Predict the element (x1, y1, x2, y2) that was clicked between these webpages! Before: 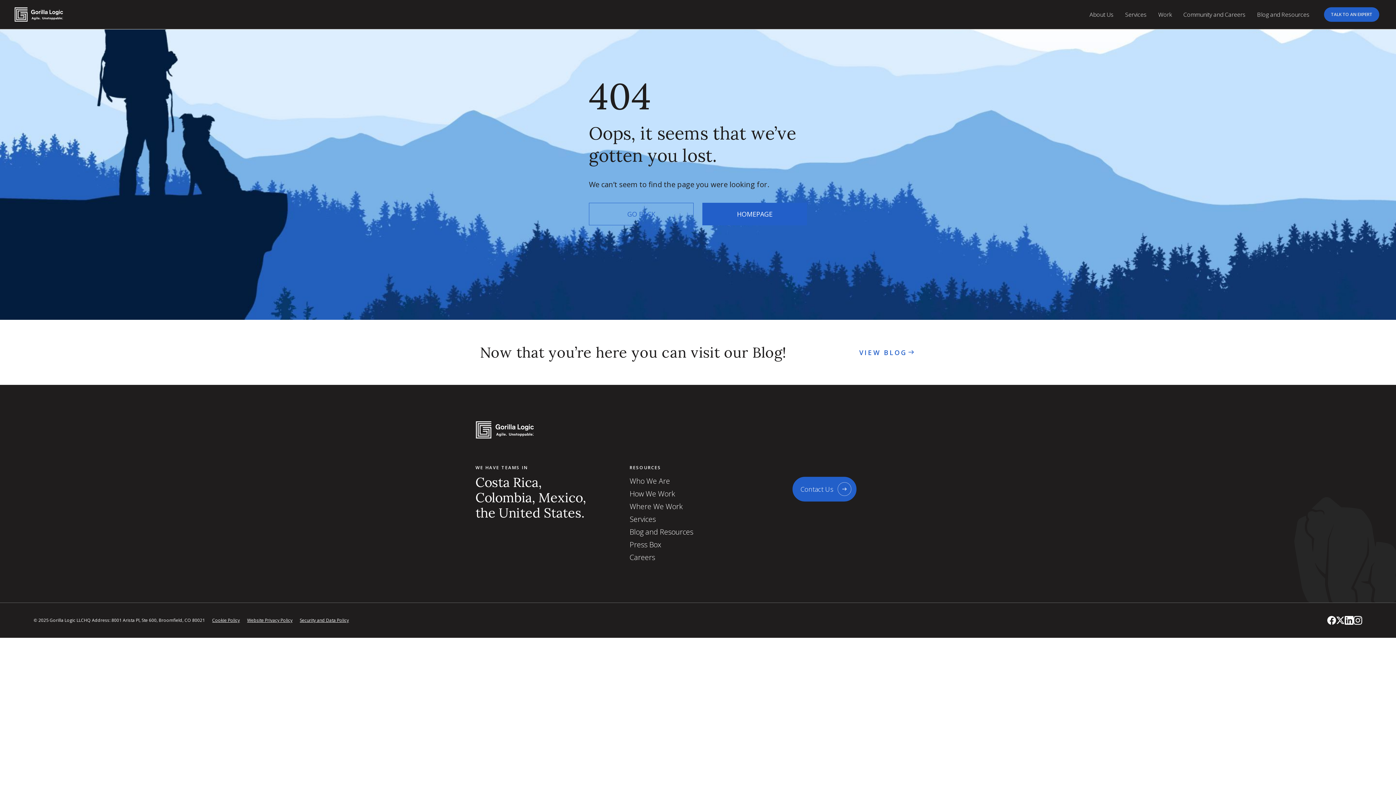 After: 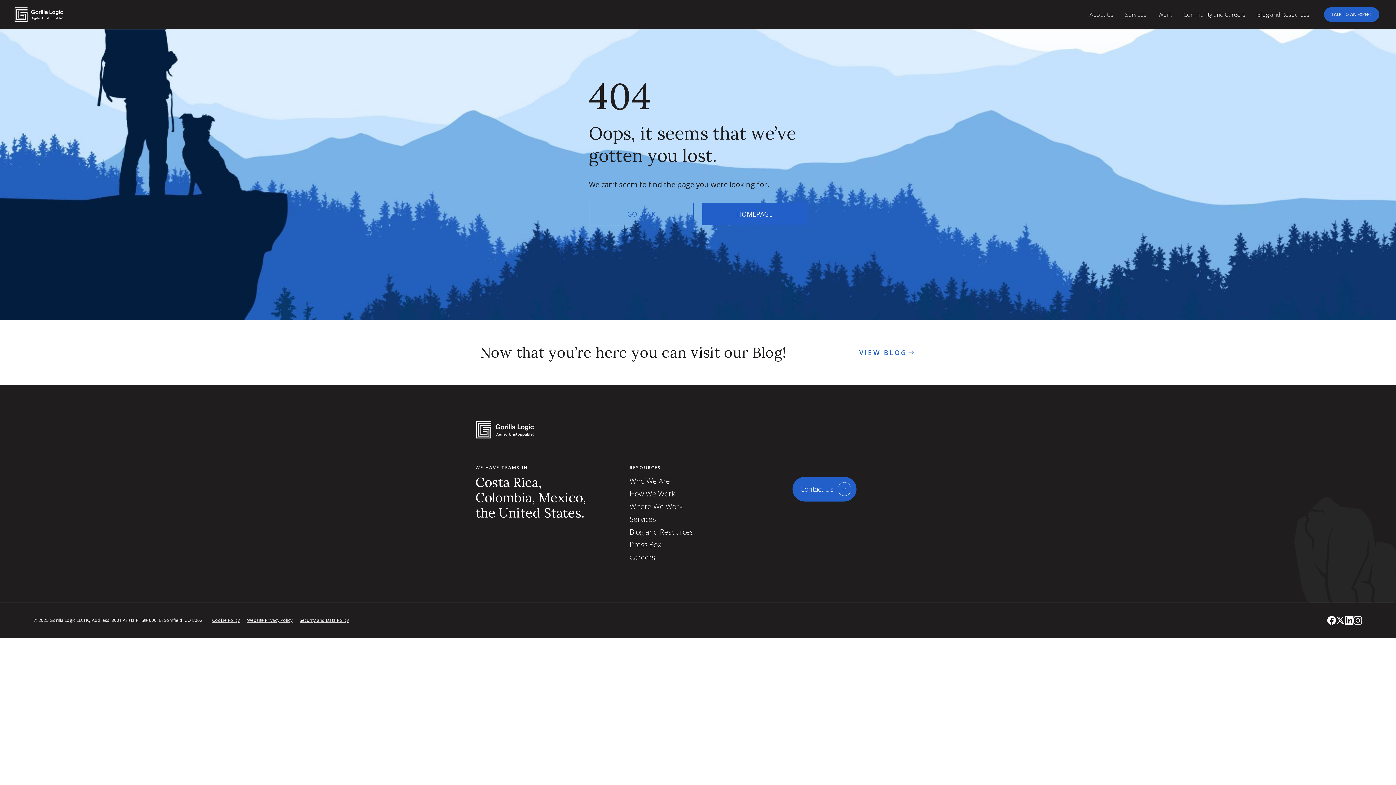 Action: bbox: (1353, 616, 1362, 625)